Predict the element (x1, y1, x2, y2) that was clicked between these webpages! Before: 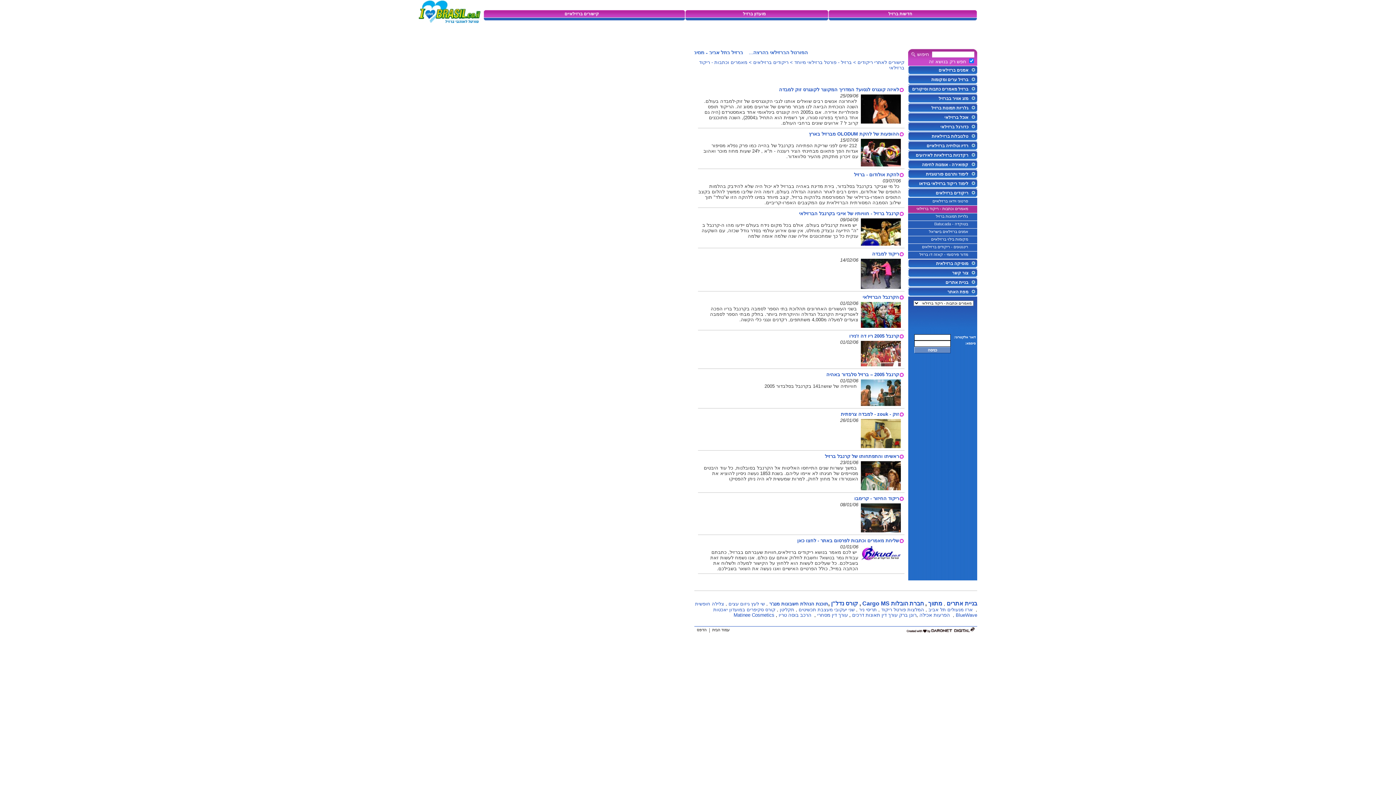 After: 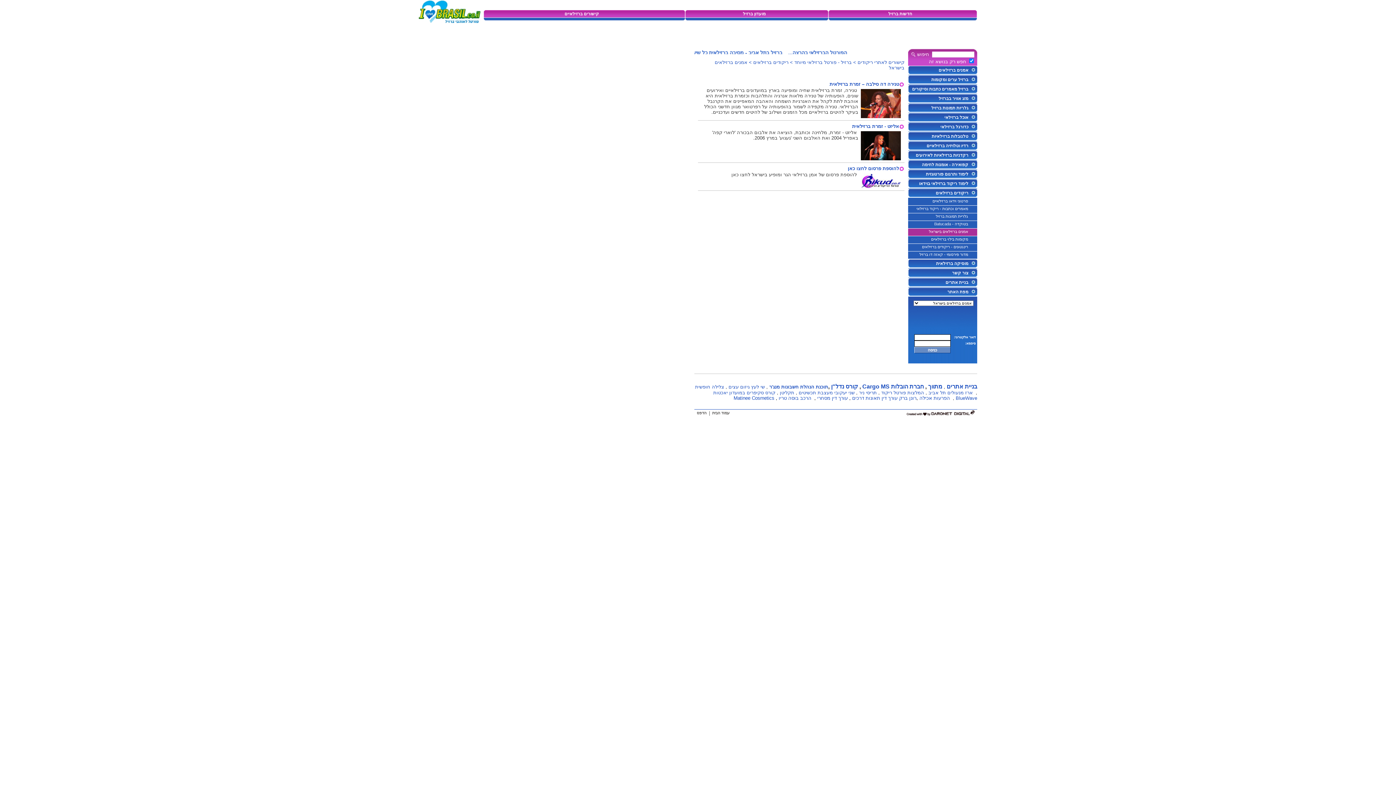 Action: bbox: (899, 228, 977, 236) label: אמנים ברזילאים בישראל